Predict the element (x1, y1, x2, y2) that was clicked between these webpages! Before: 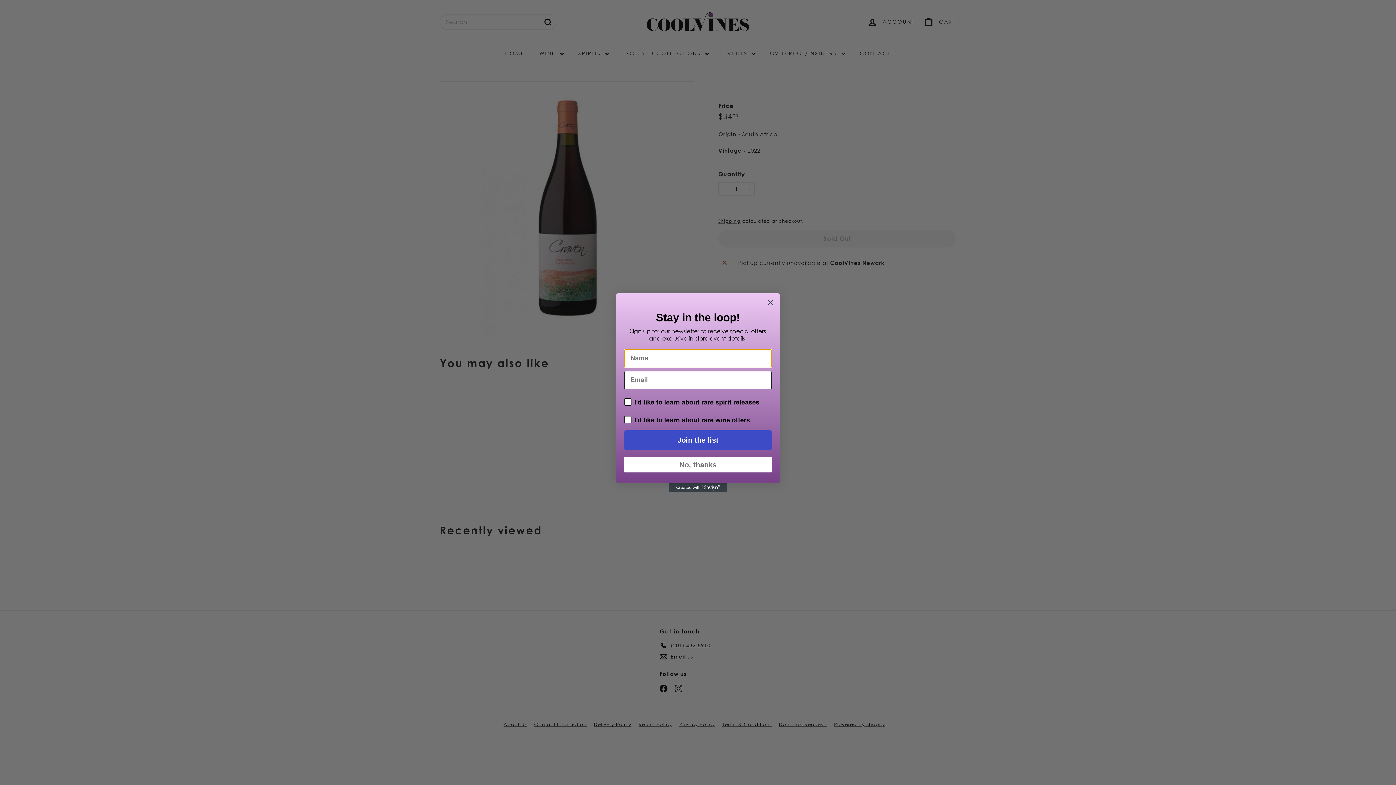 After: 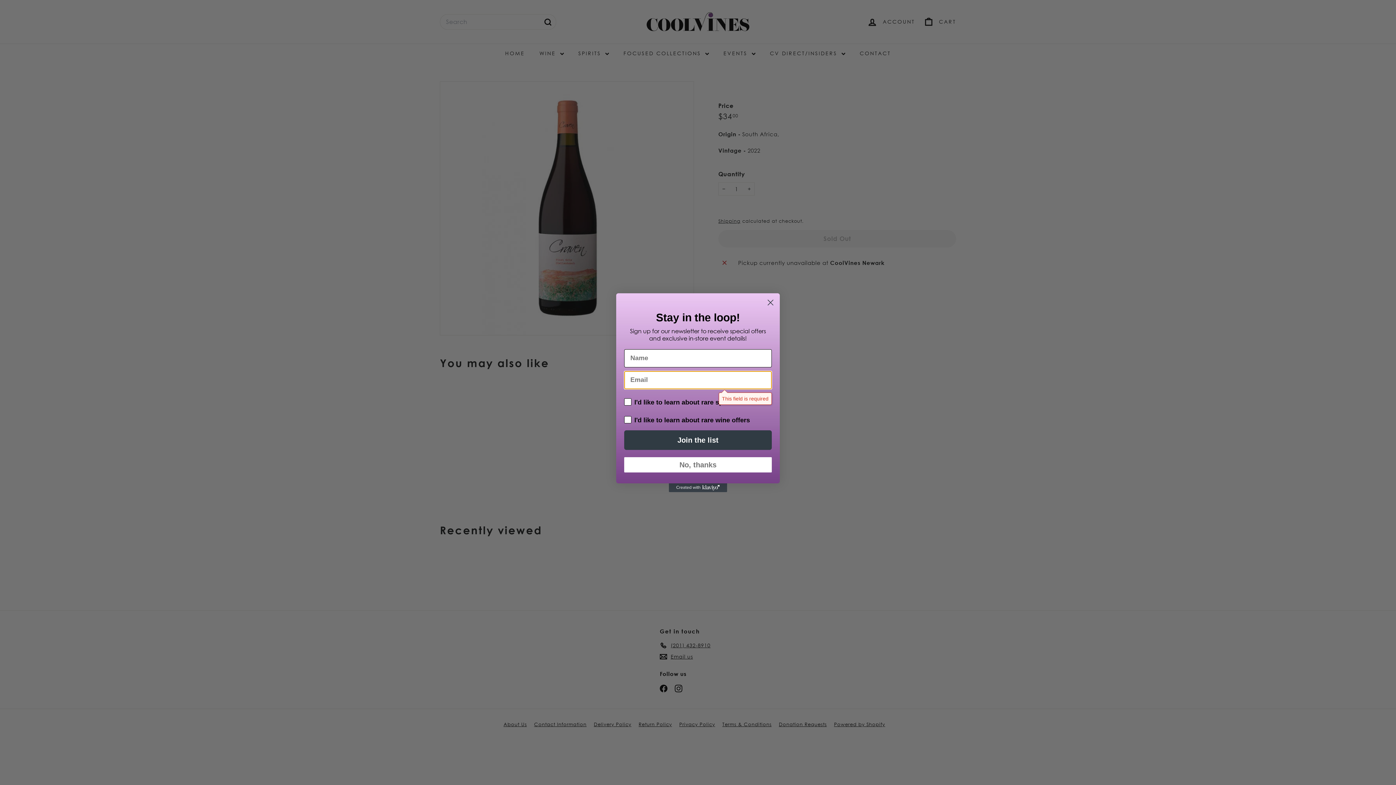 Action: label: Join the list bbox: (624, 430, 772, 450)